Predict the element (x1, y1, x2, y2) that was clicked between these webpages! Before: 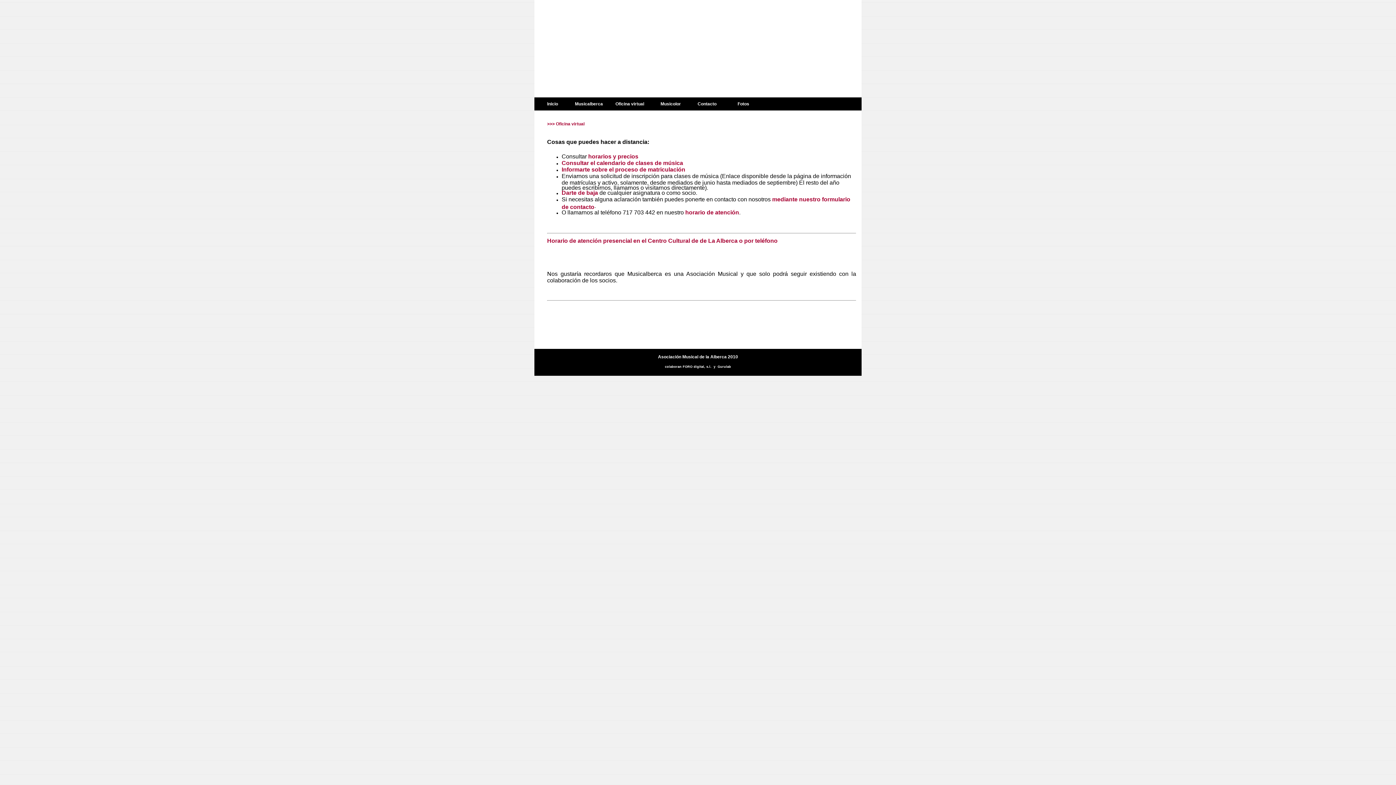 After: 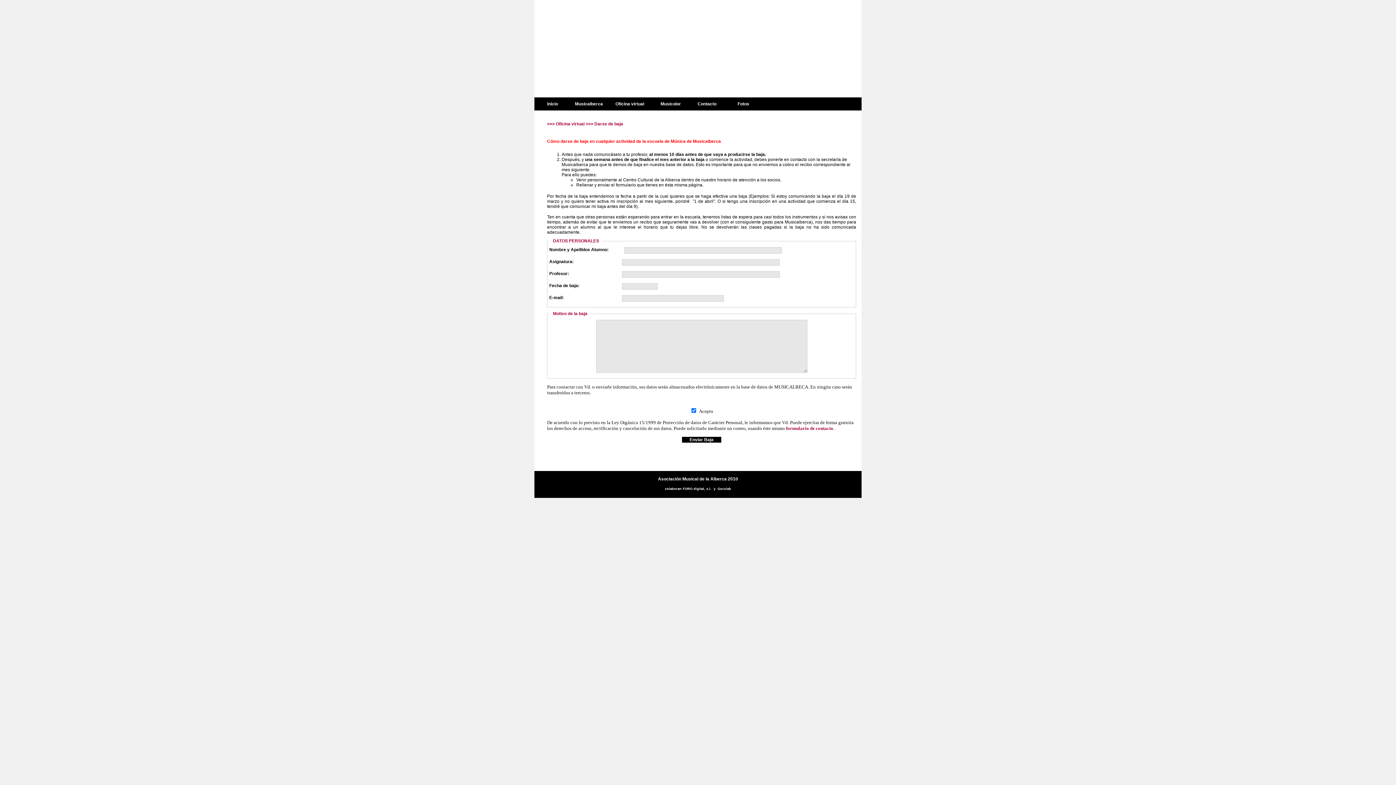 Action: bbox: (561, 189, 598, 196) label: Darte de baja